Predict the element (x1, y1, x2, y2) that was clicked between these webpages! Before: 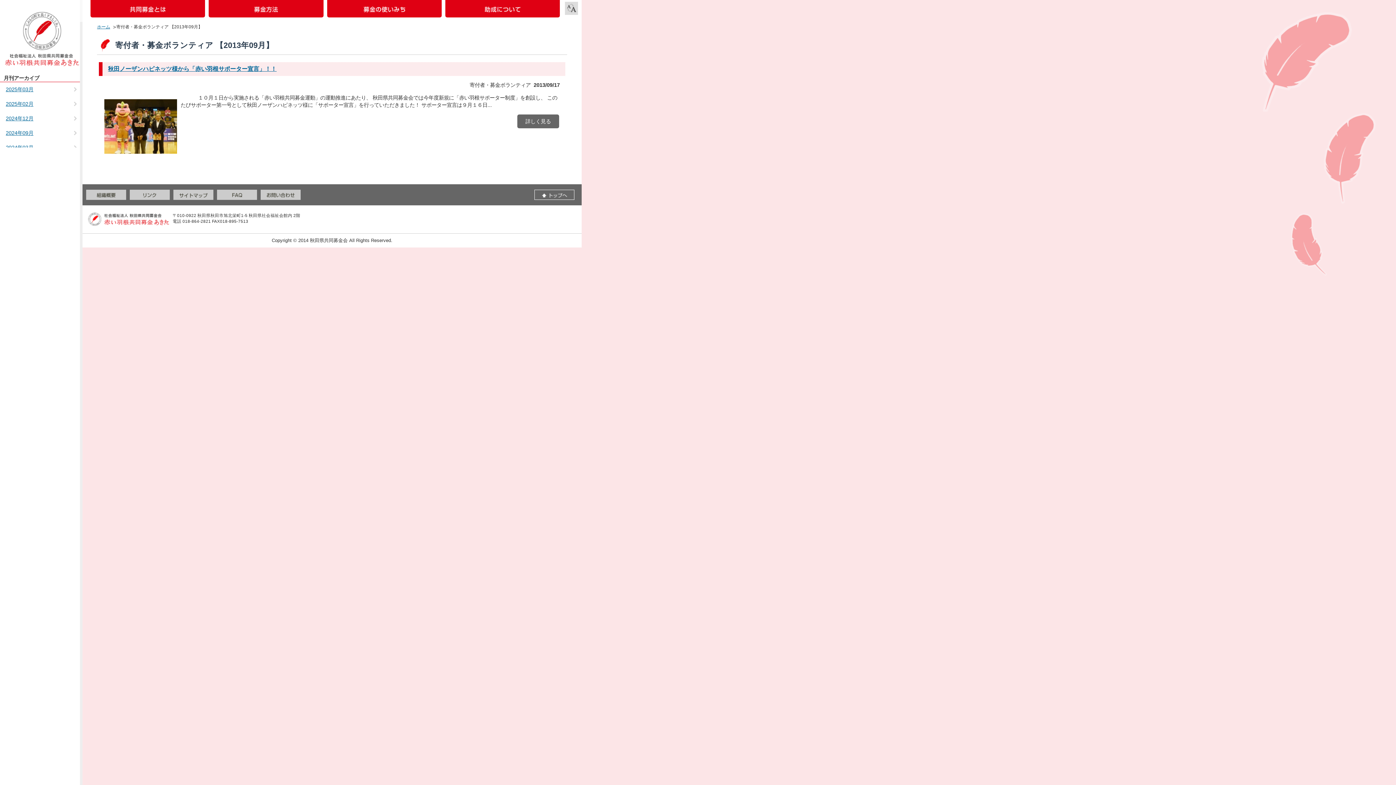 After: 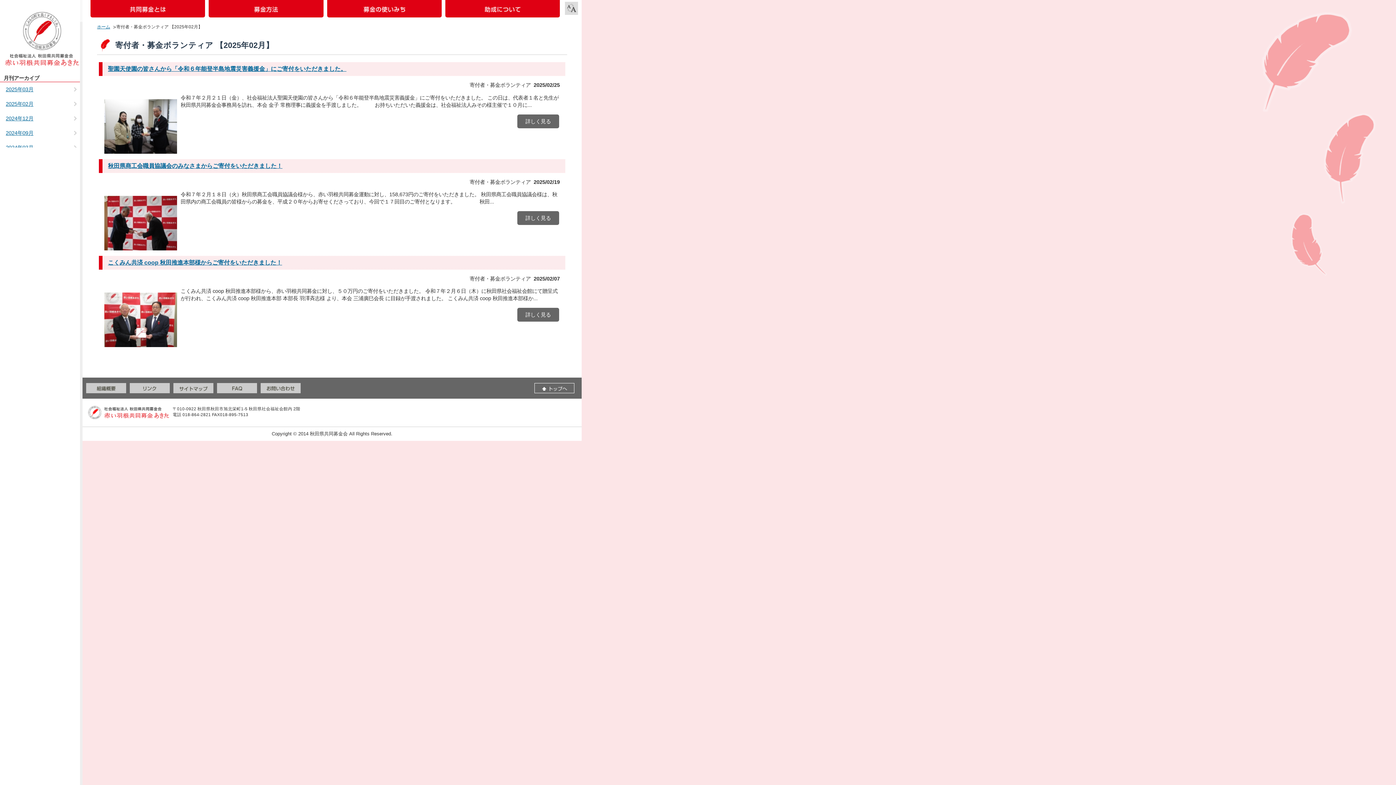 Action: label: 2025年02月 bbox: (0, 96, 80, 111)